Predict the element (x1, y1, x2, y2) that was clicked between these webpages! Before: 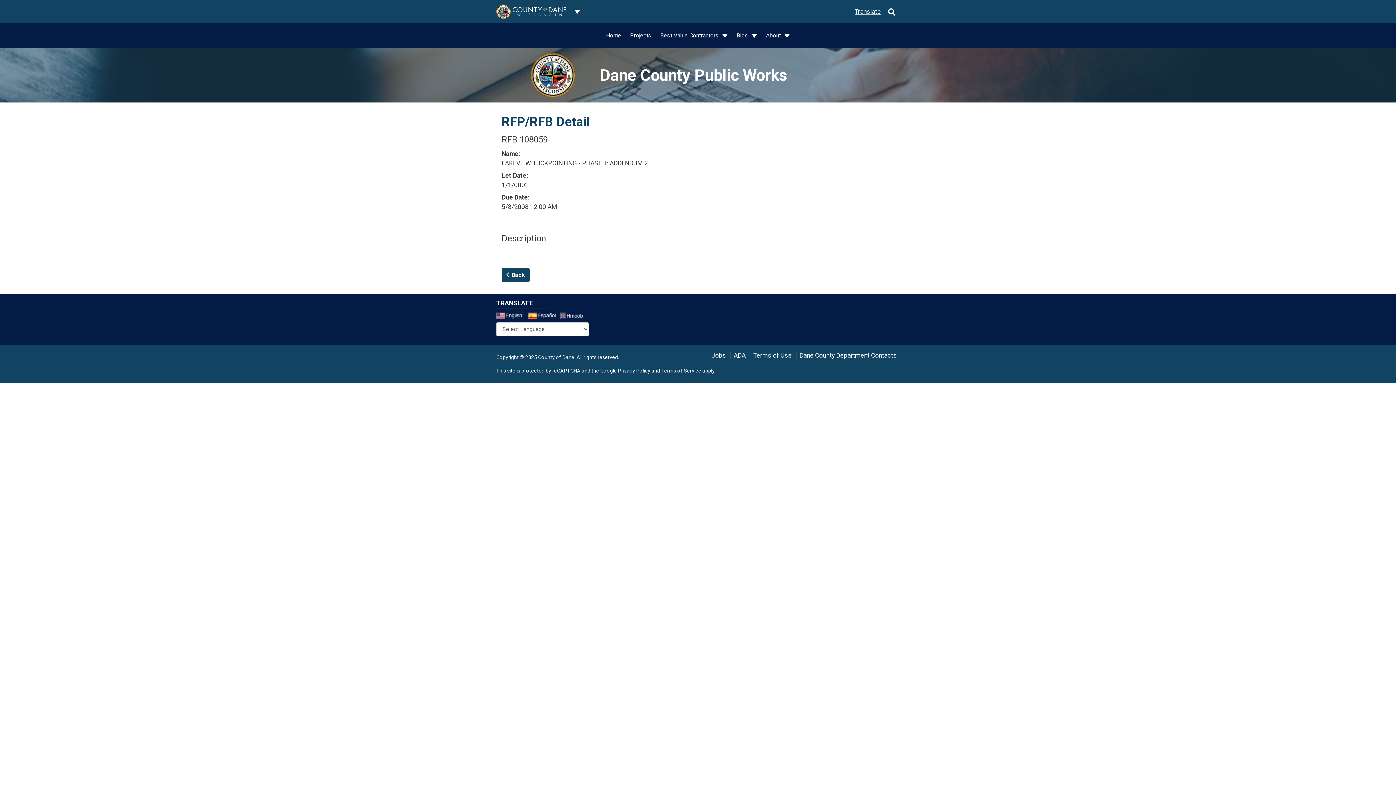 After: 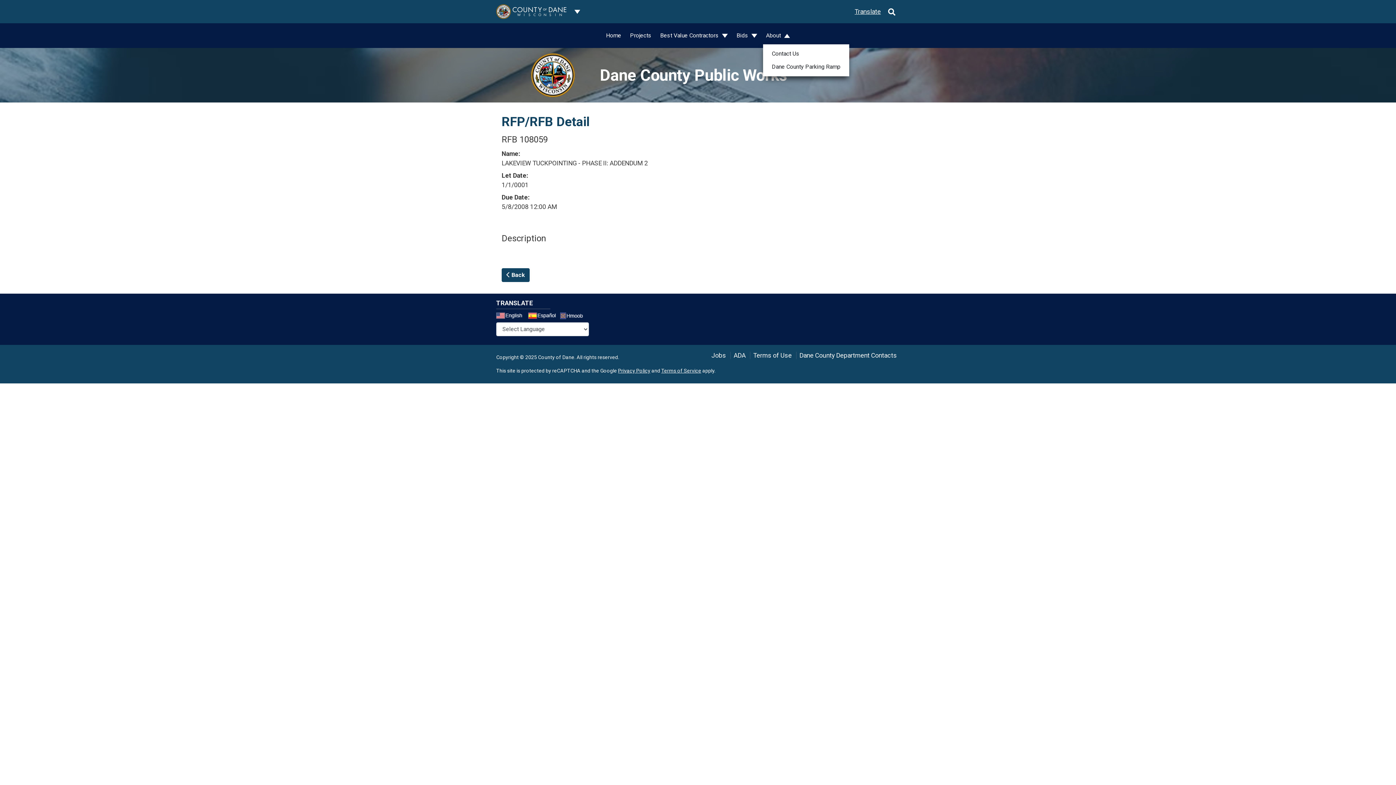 Action: bbox: (763, 27, 793, 43) label: About 